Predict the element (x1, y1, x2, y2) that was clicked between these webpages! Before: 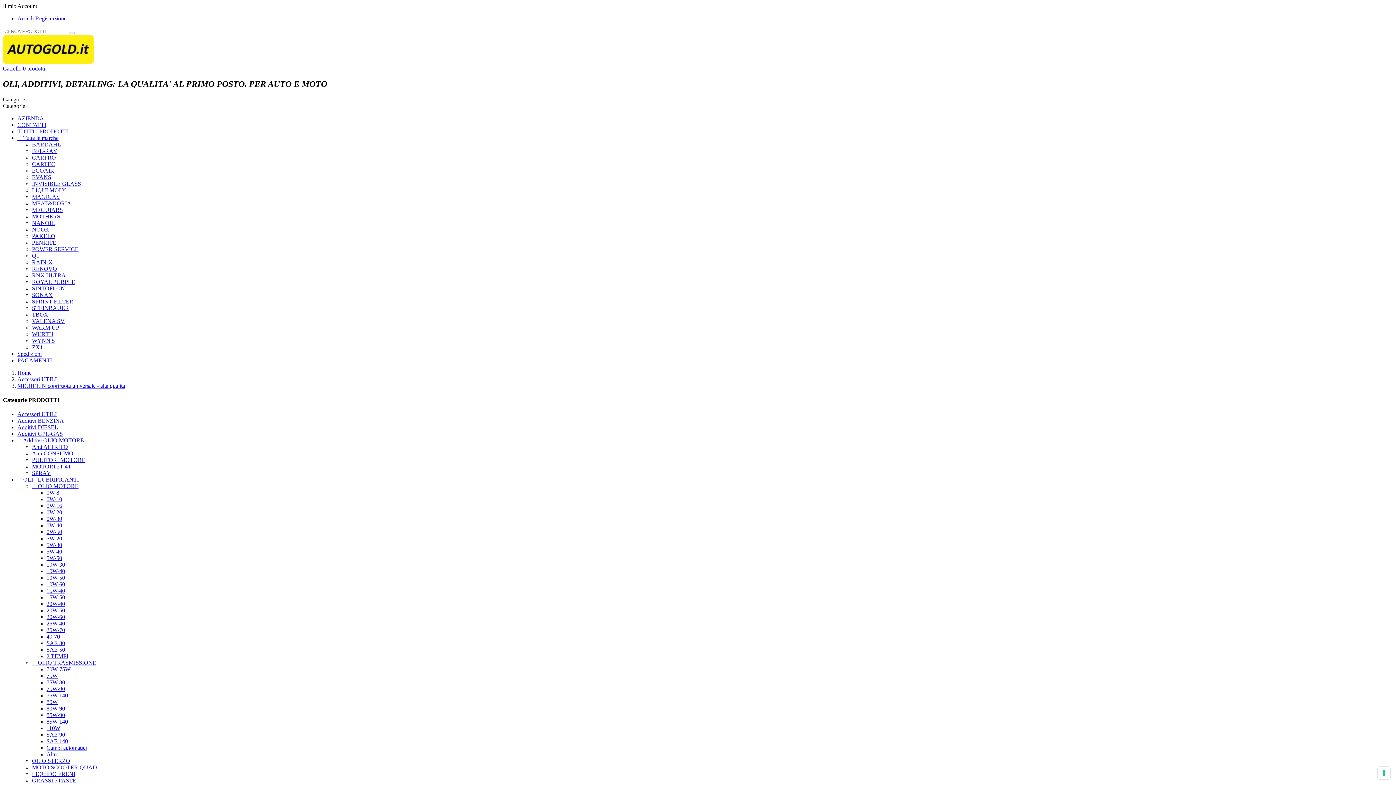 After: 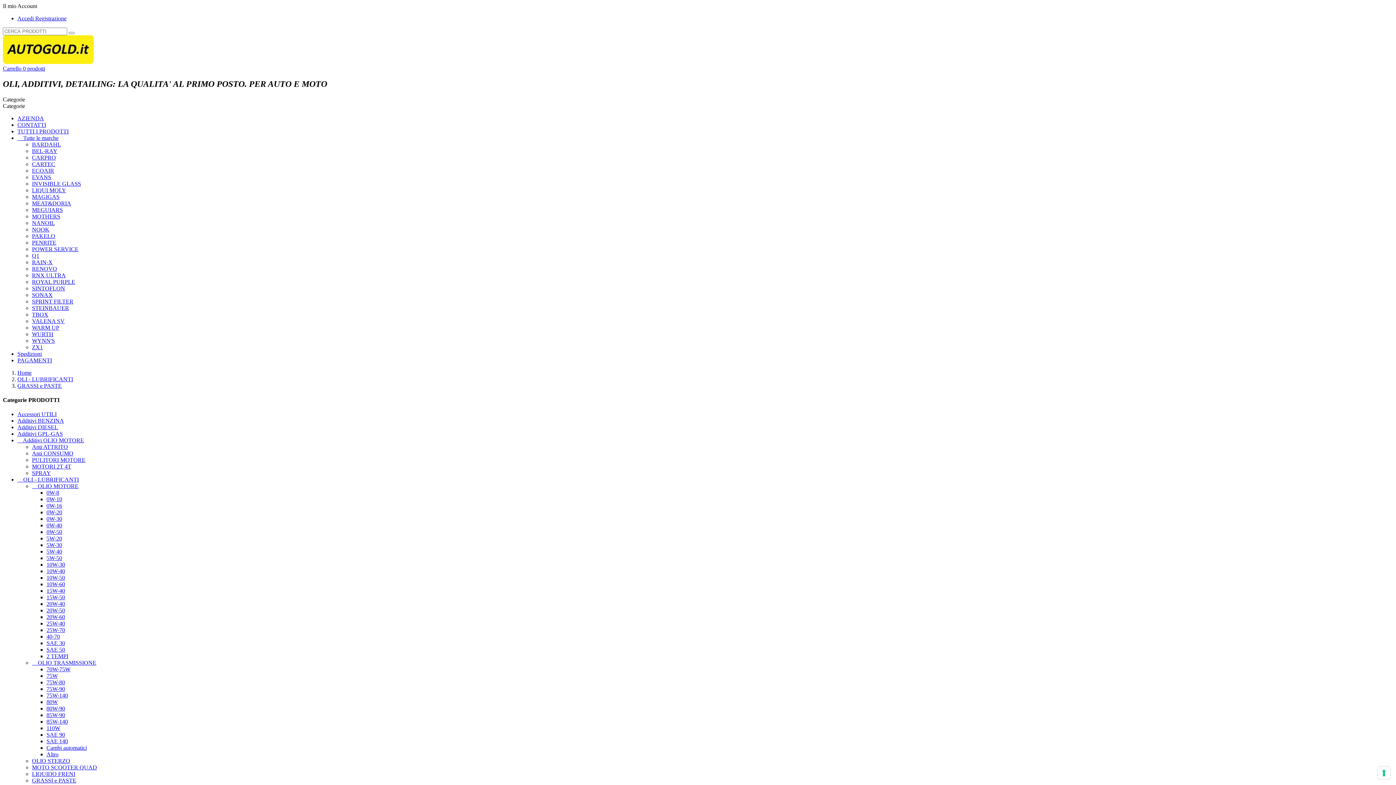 Action: bbox: (32, 777, 76, 784) label: GRASSI e PASTE